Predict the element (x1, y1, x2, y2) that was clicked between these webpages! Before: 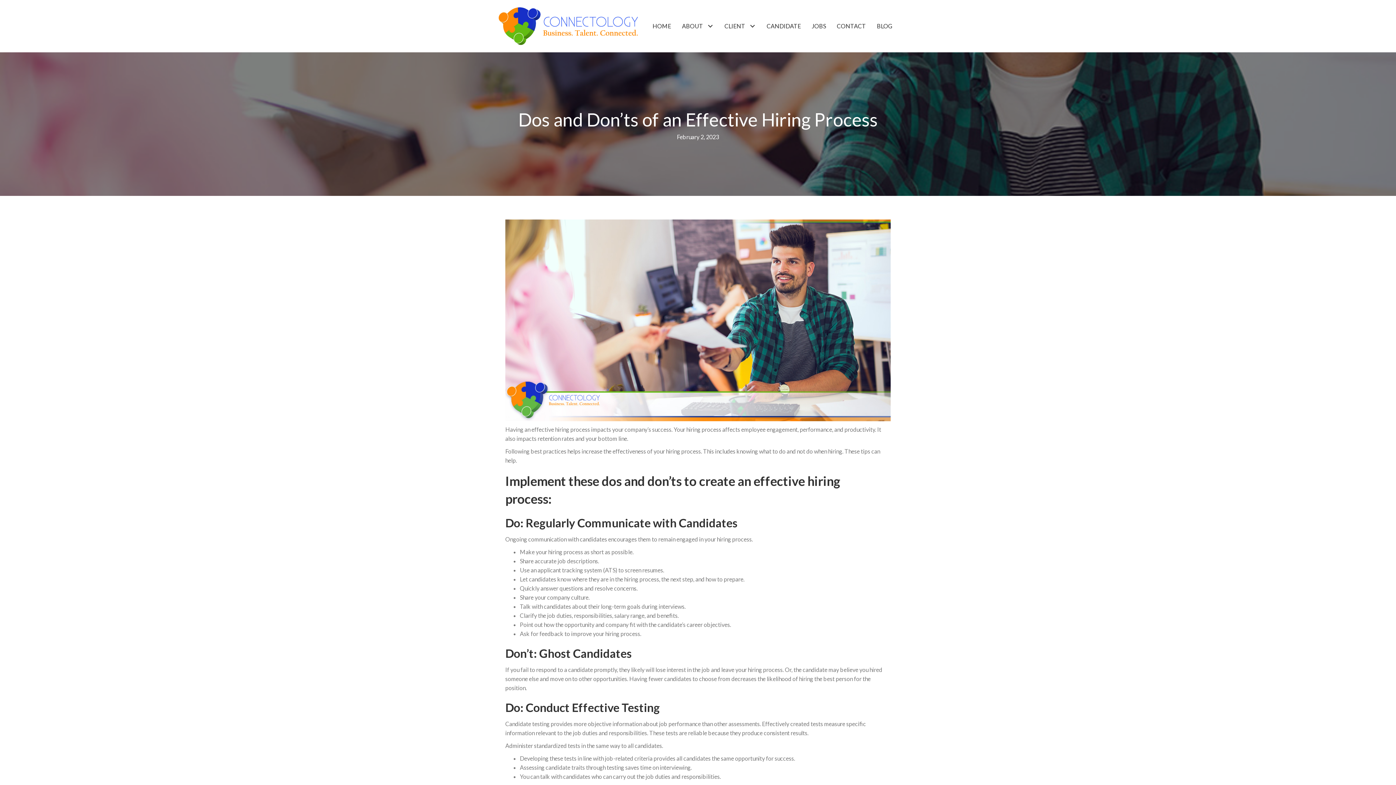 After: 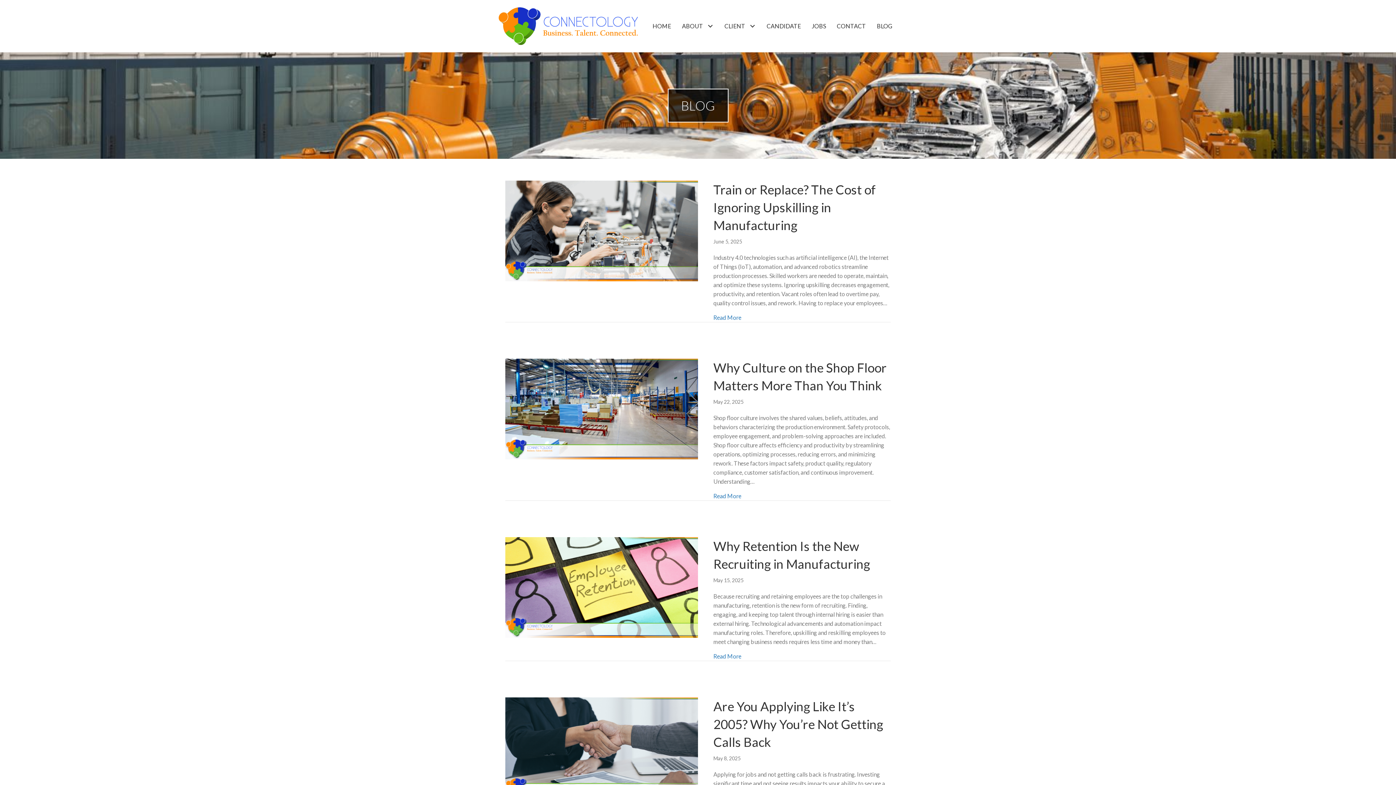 Action: bbox: (871, 17, 898, 34) label: BLOG